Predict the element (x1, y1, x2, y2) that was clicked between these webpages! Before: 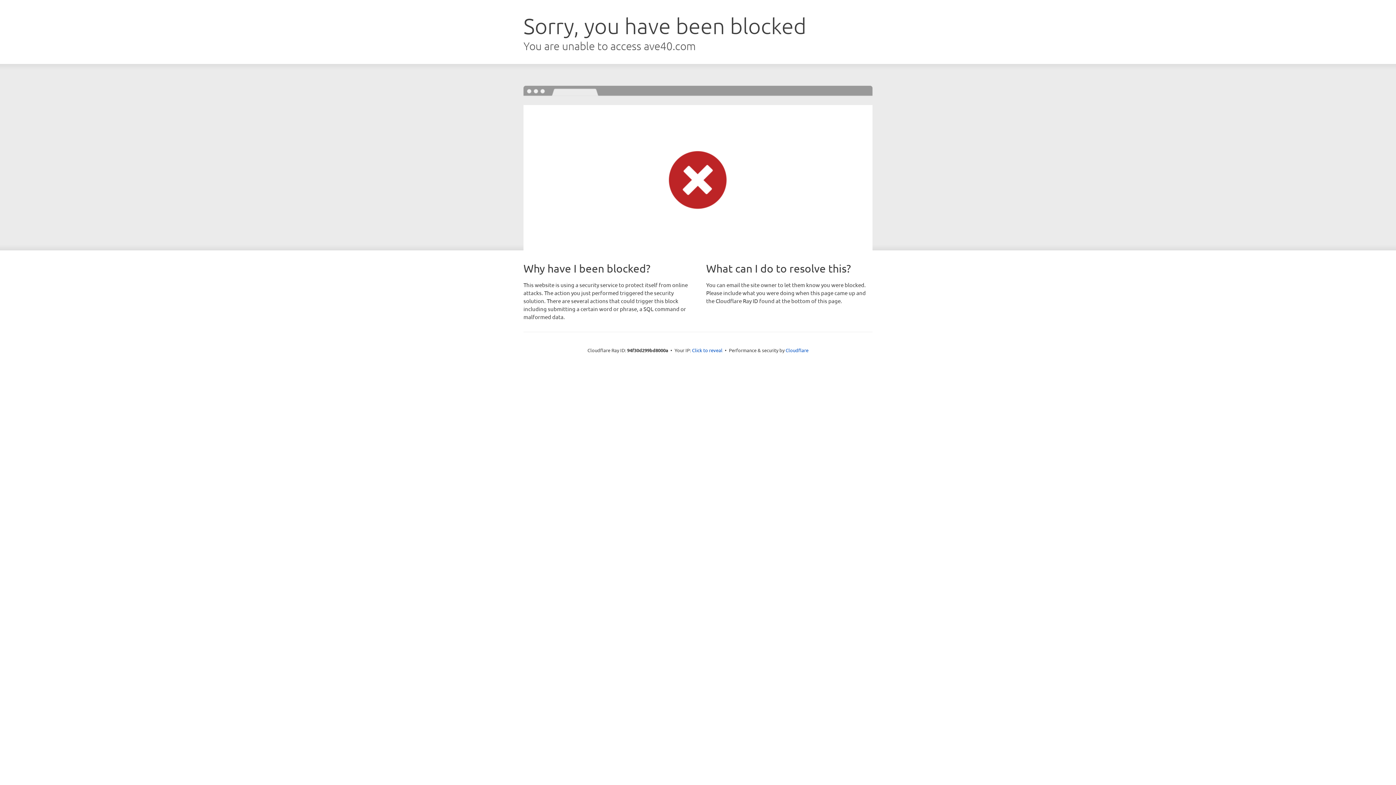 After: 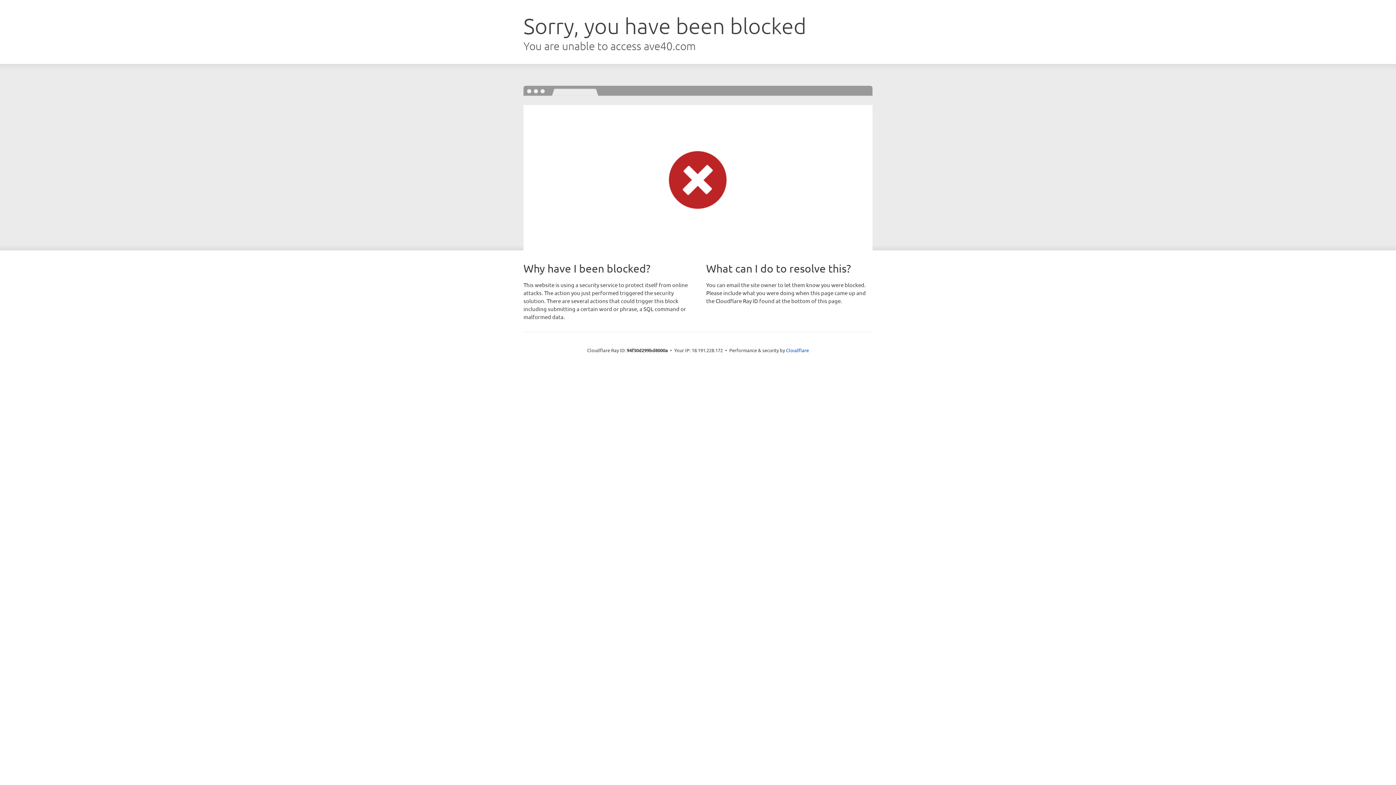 Action: bbox: (692, 346, 722, 353) label: Click to reveal